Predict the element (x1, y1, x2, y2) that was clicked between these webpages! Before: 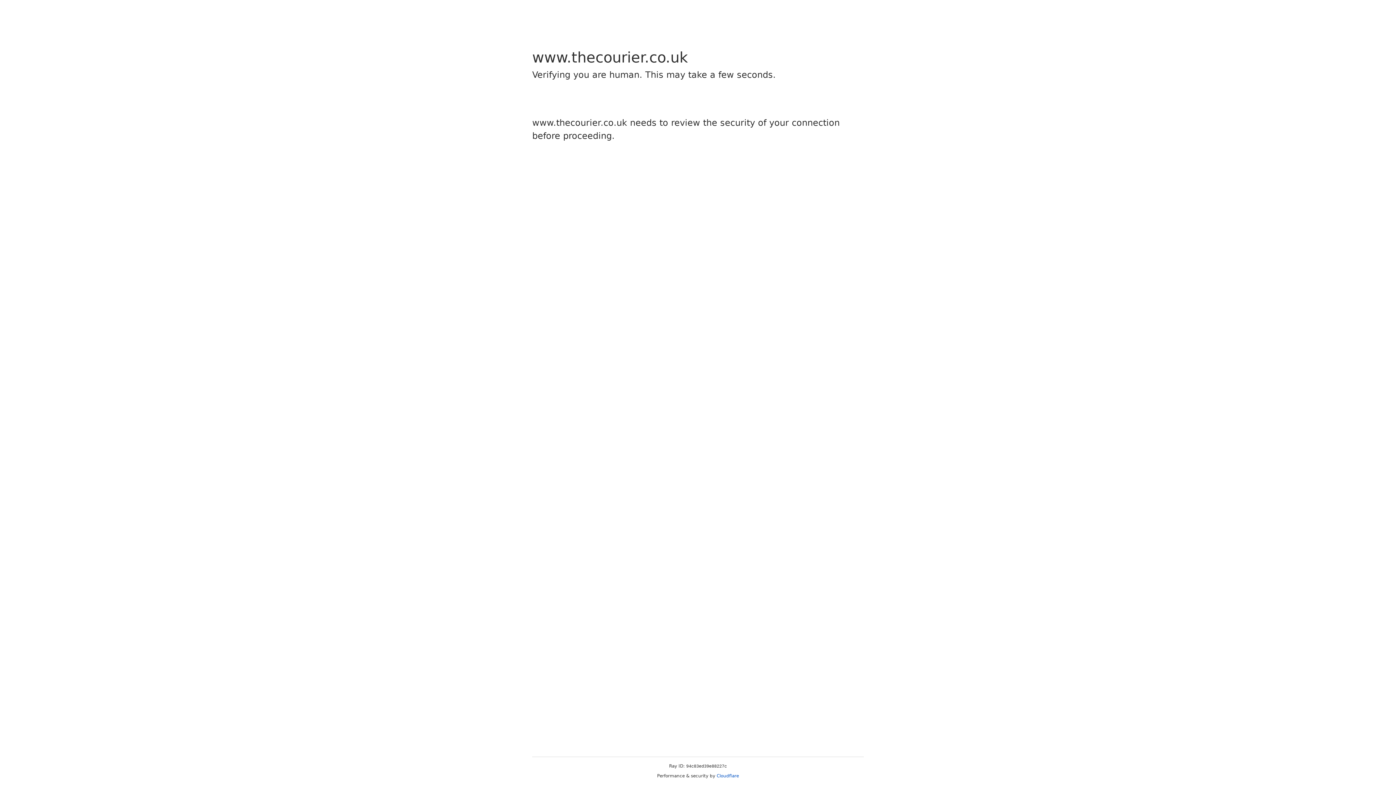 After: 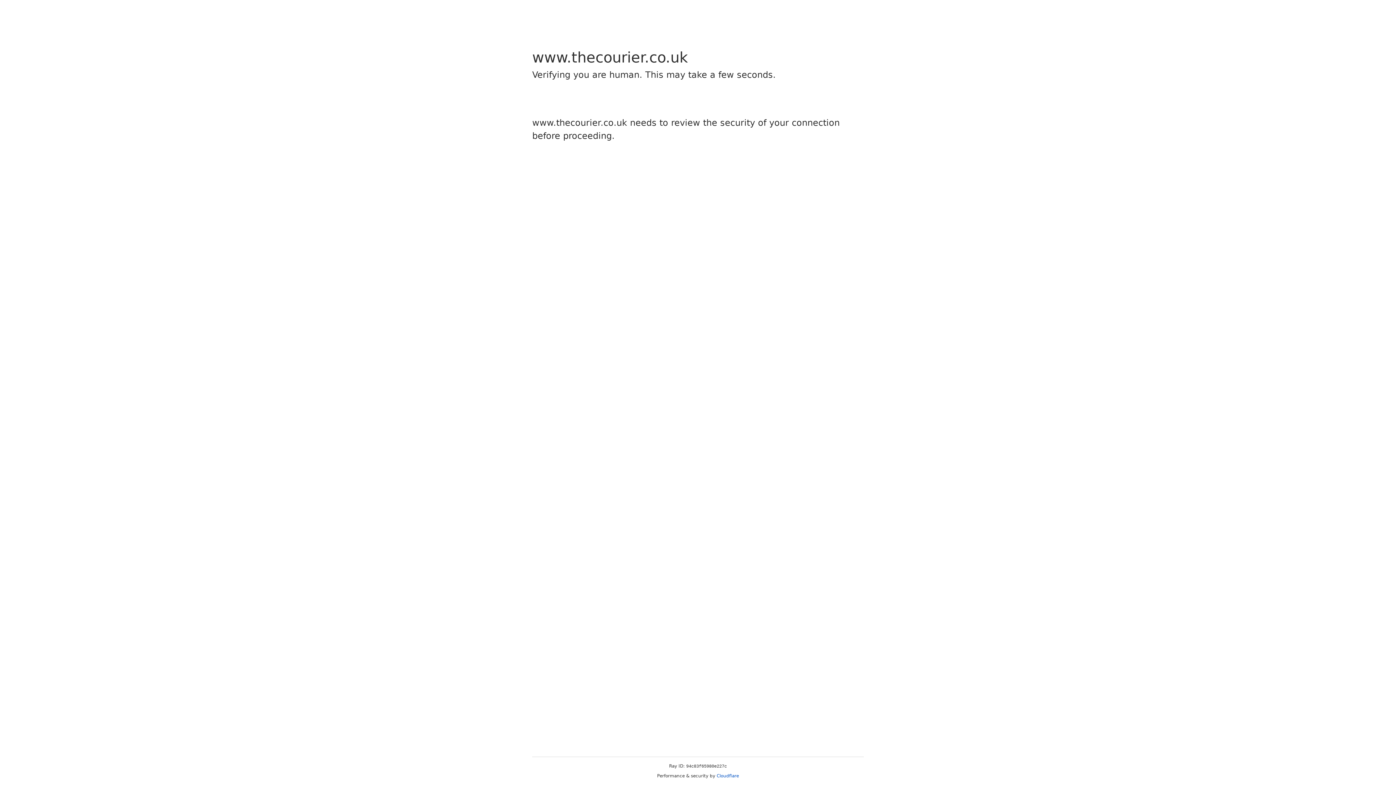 Action: bbox: (716, 773, 739, 778) label: Cloudflare